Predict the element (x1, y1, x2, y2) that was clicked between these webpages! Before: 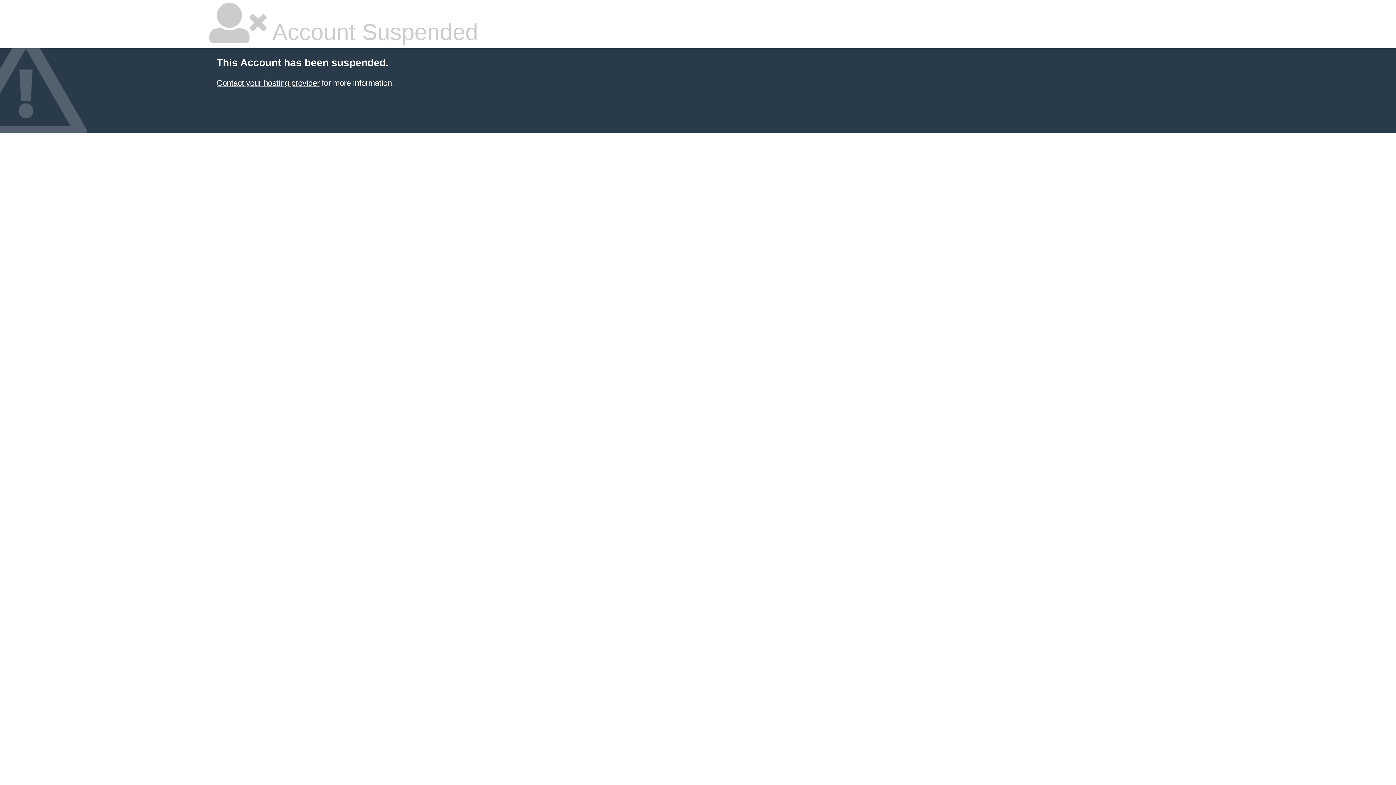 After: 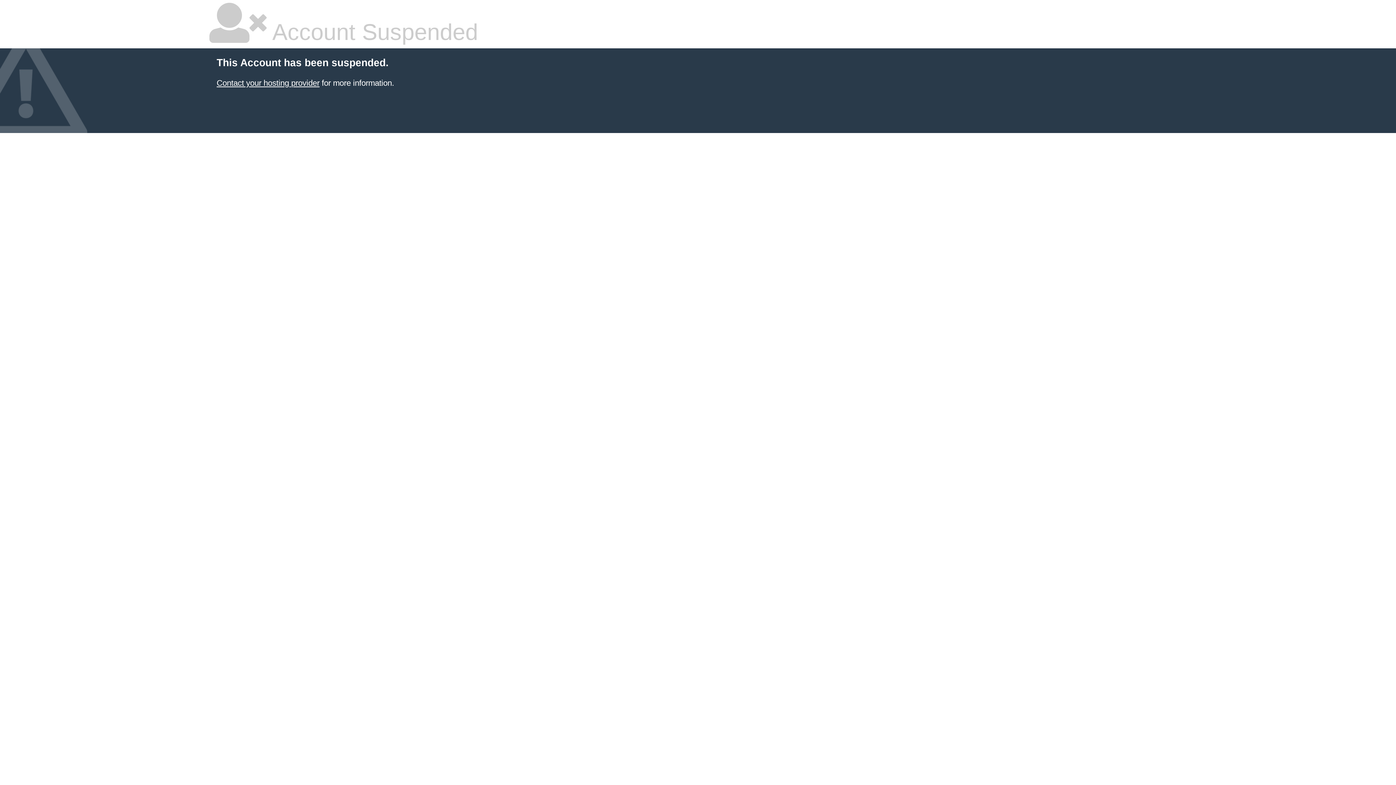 Action: bbox: (216, 78, 319, 87) label: Contact your hosting provider